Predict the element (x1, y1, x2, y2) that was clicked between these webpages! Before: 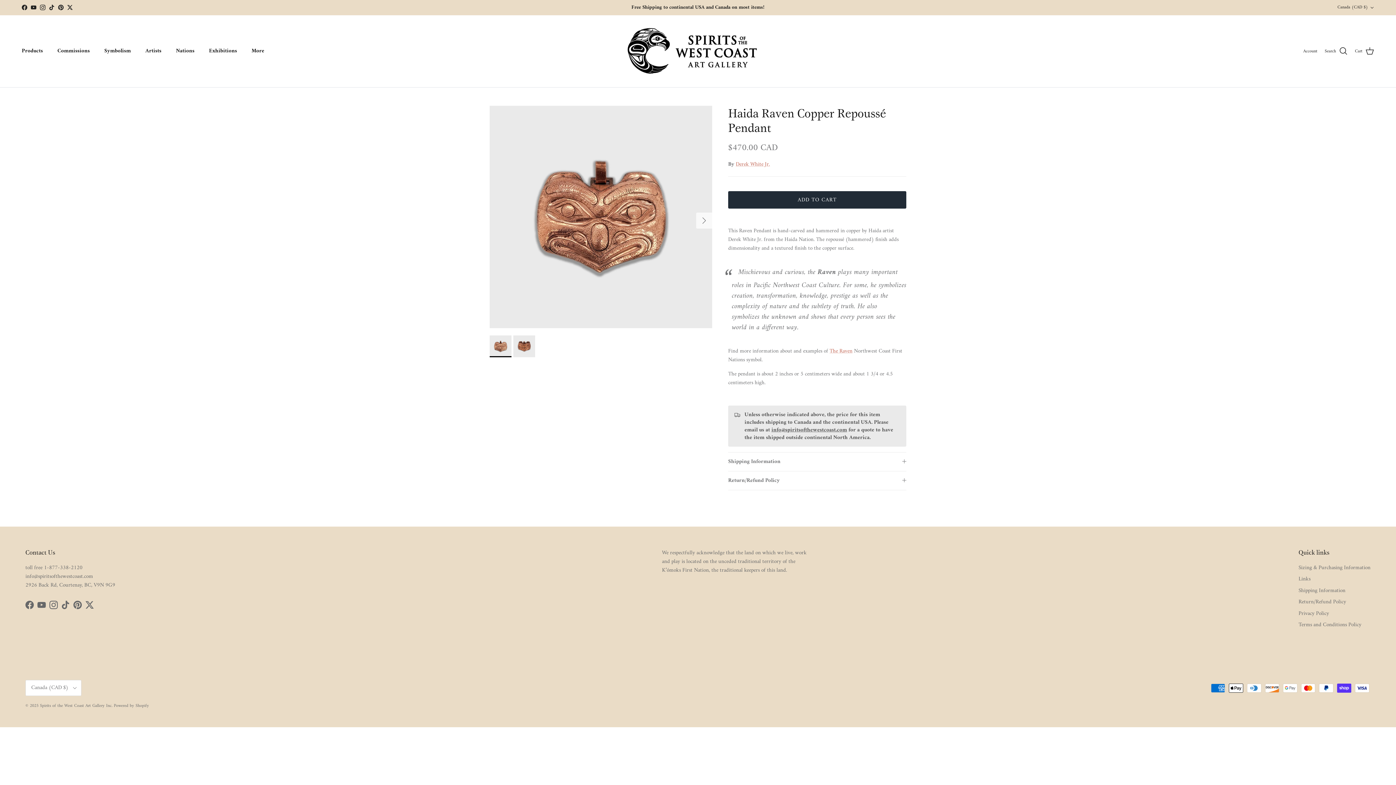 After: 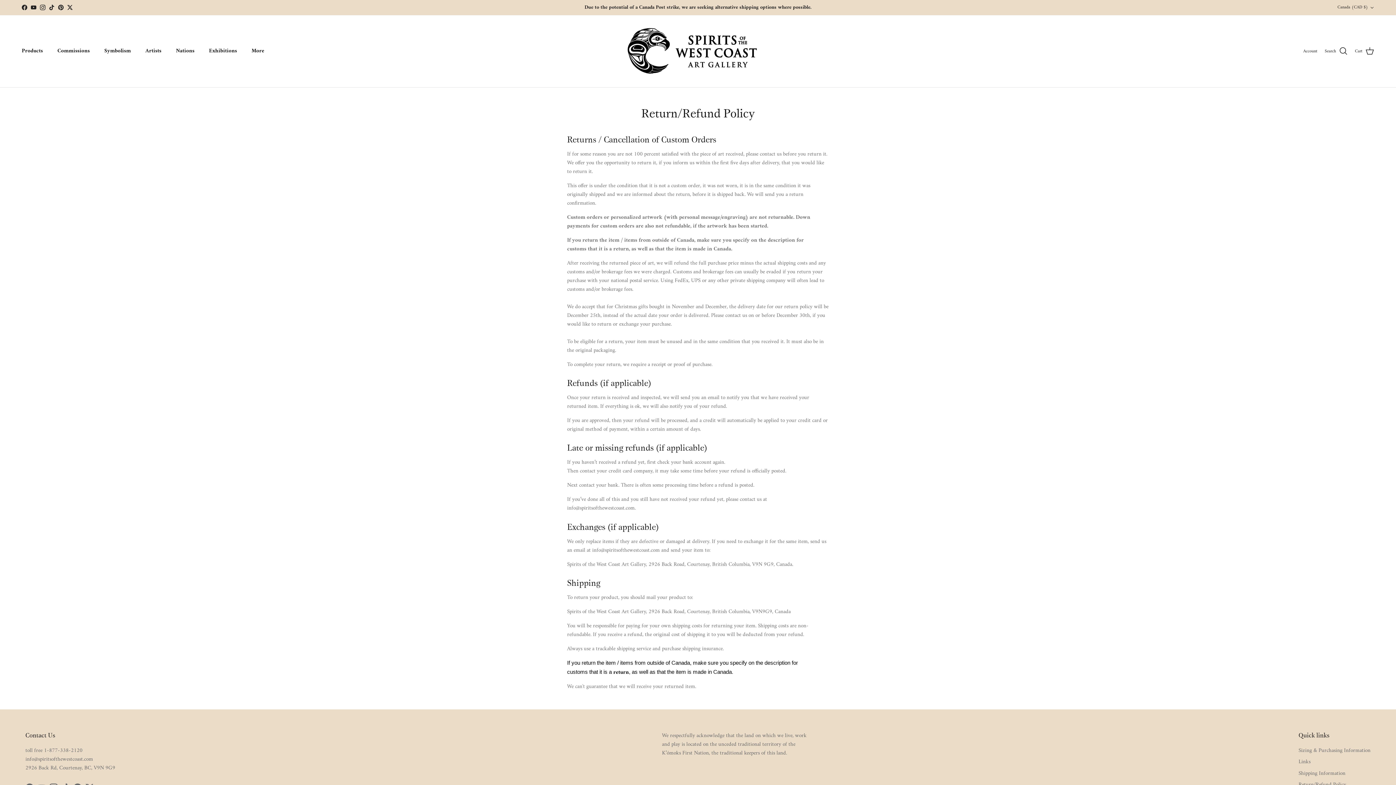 Action: label: Return/Refund Policy bbox: (1298, 597, 1346, 607)